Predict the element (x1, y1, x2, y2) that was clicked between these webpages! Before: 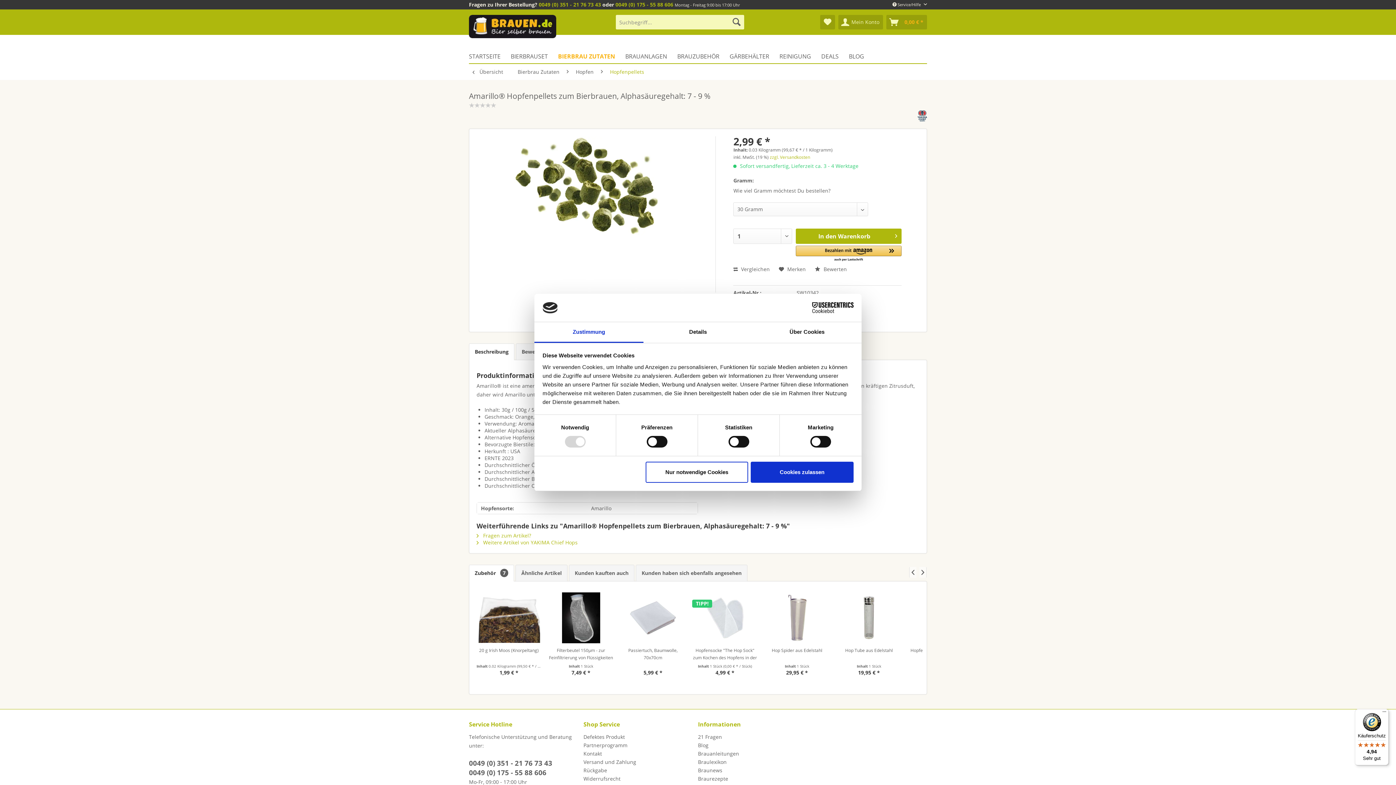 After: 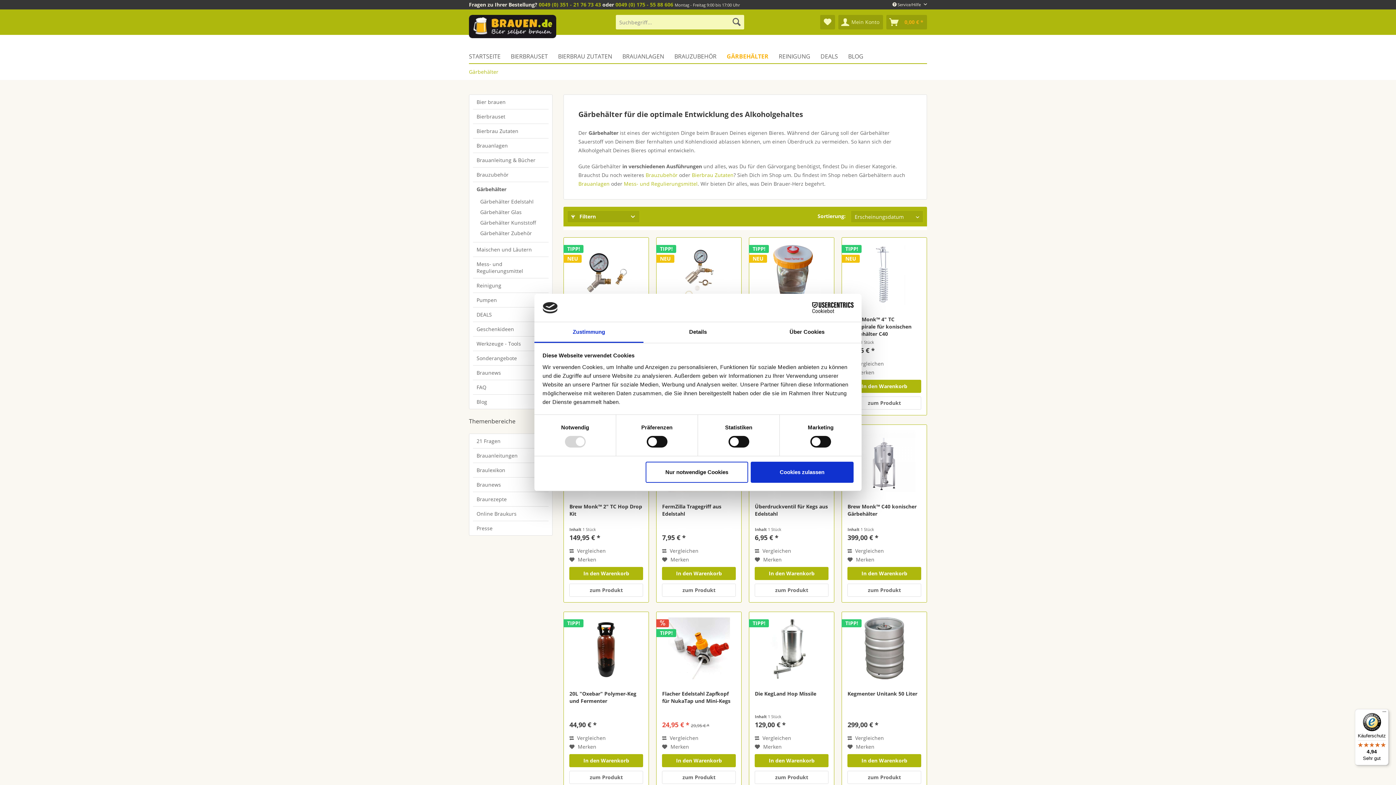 Action: bbox: (724, 49, 774, 63) label: Gärbehälter